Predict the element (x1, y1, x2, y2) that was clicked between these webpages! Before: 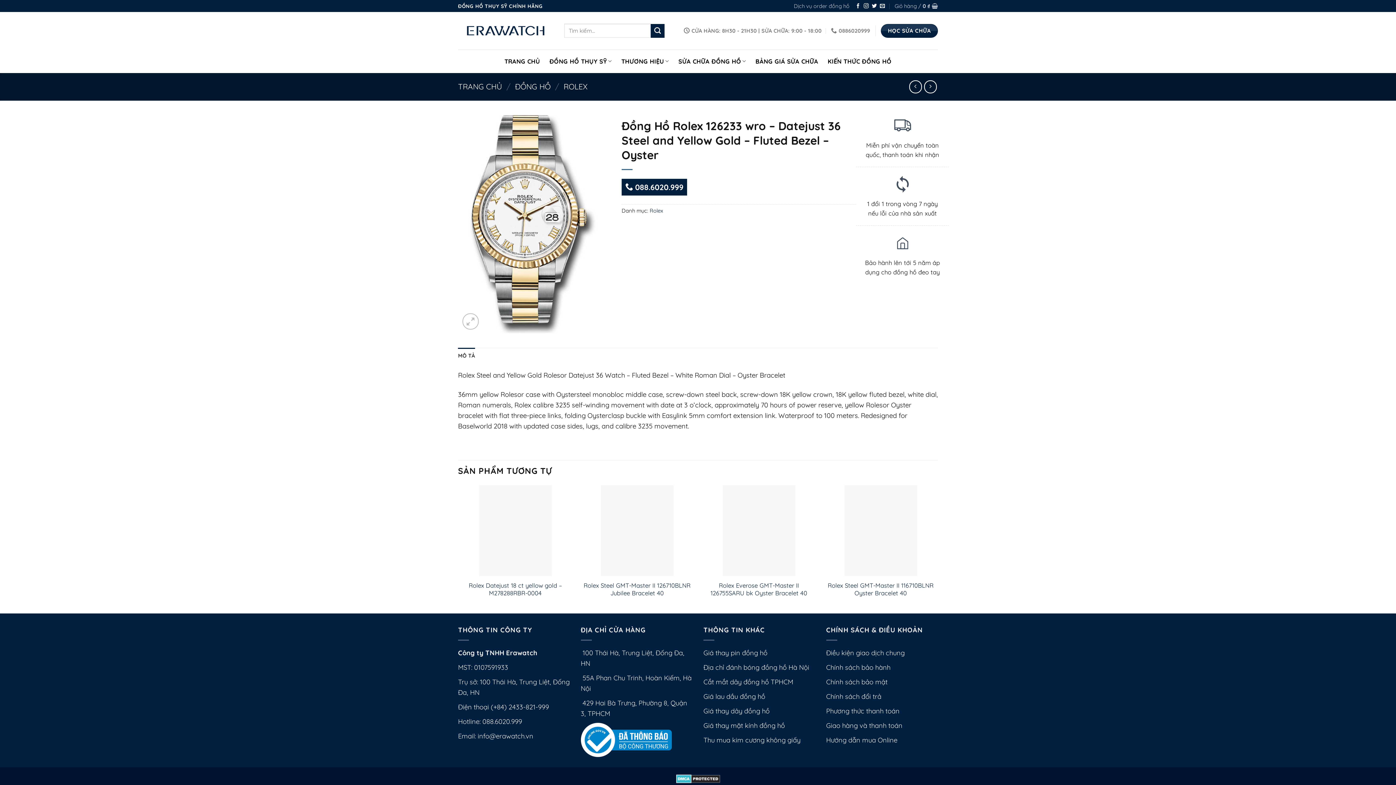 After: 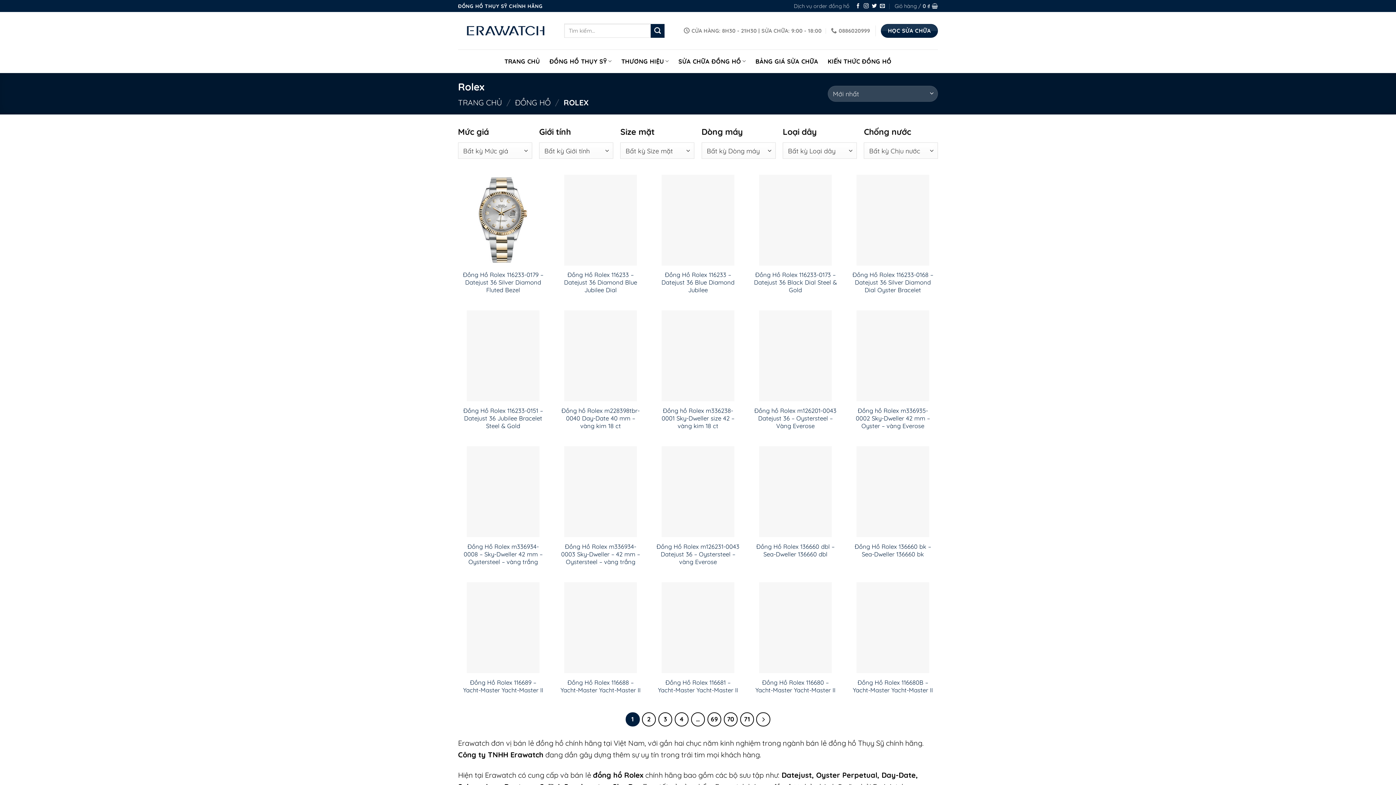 Action: bbox: (649, 207, 663, 214) label: Rolex